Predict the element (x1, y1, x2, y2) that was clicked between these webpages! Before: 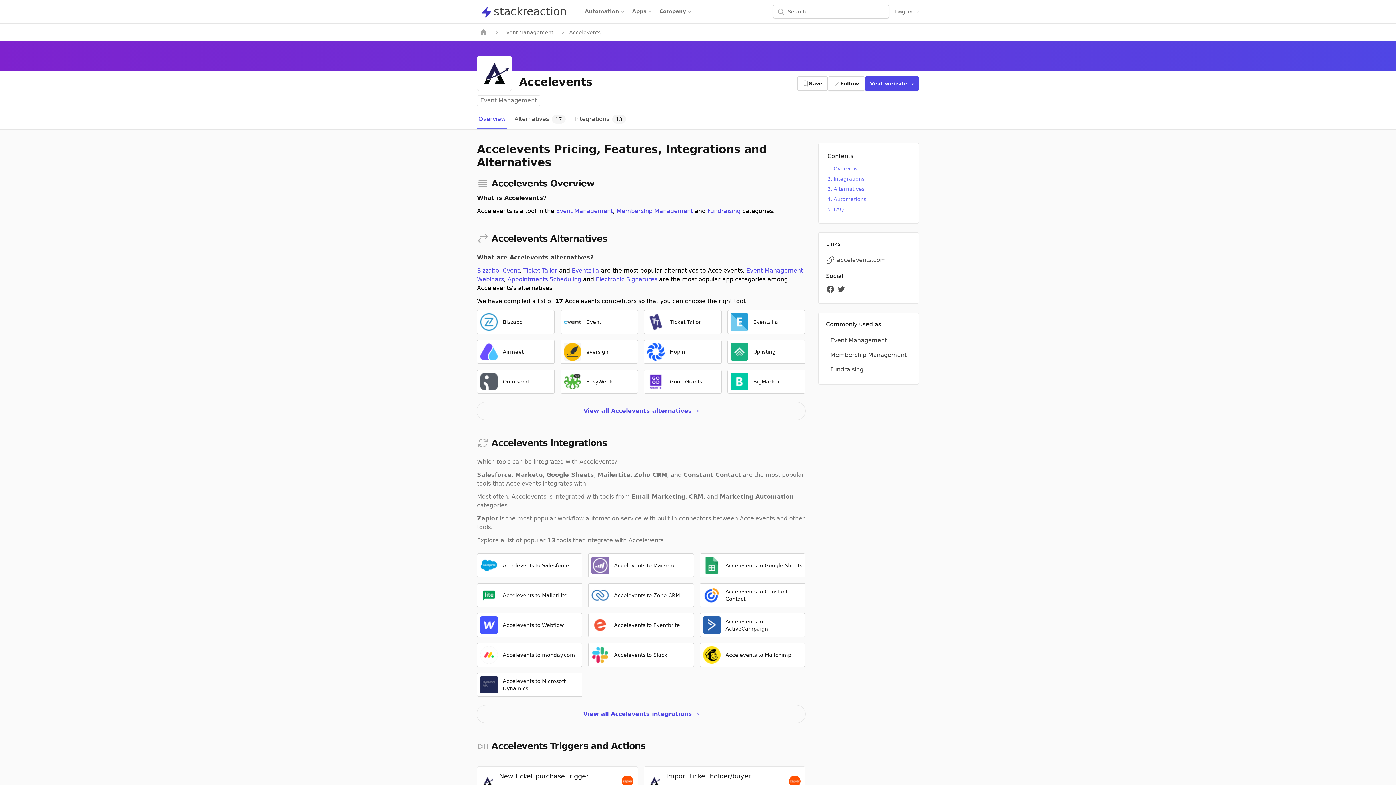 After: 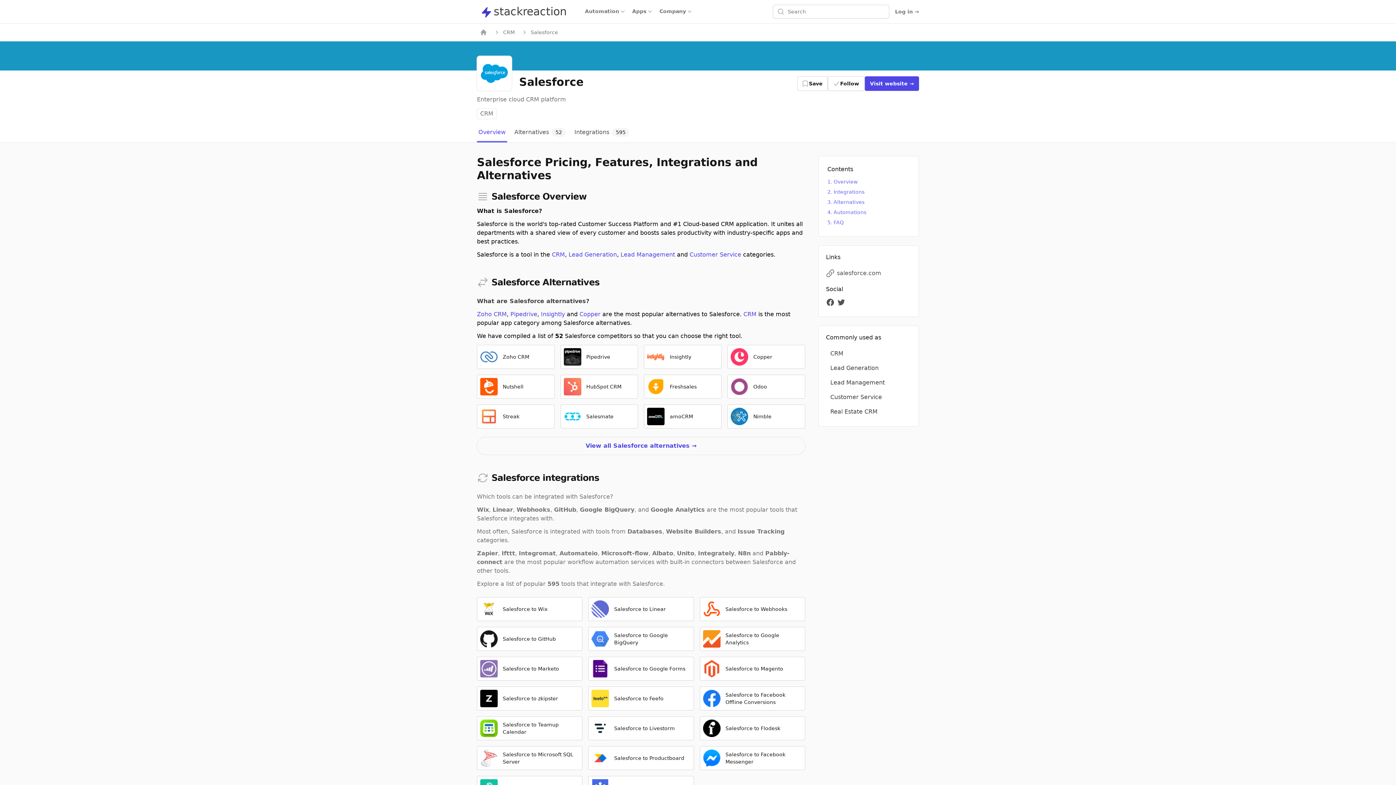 Action: label: Salesforce bbox: (477, 471, 511, 478)